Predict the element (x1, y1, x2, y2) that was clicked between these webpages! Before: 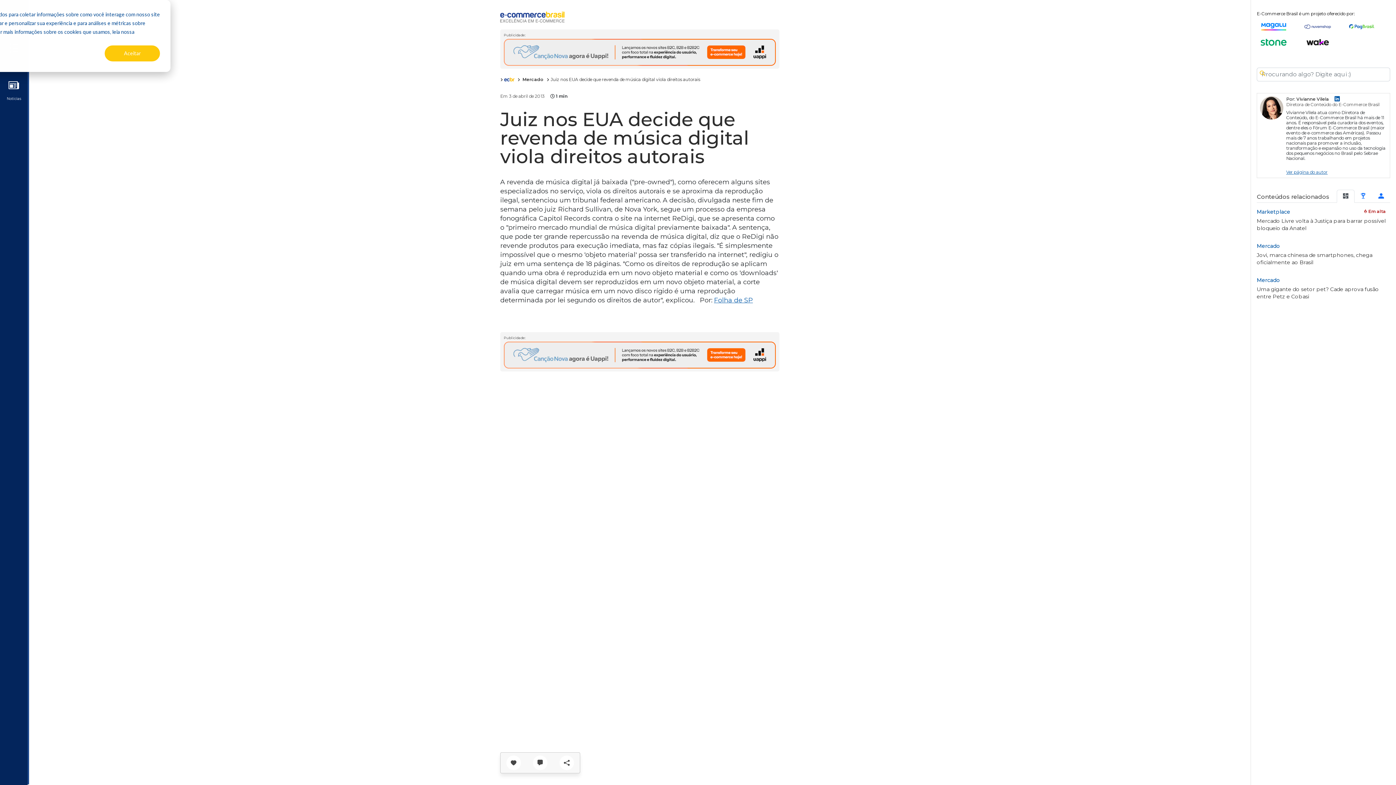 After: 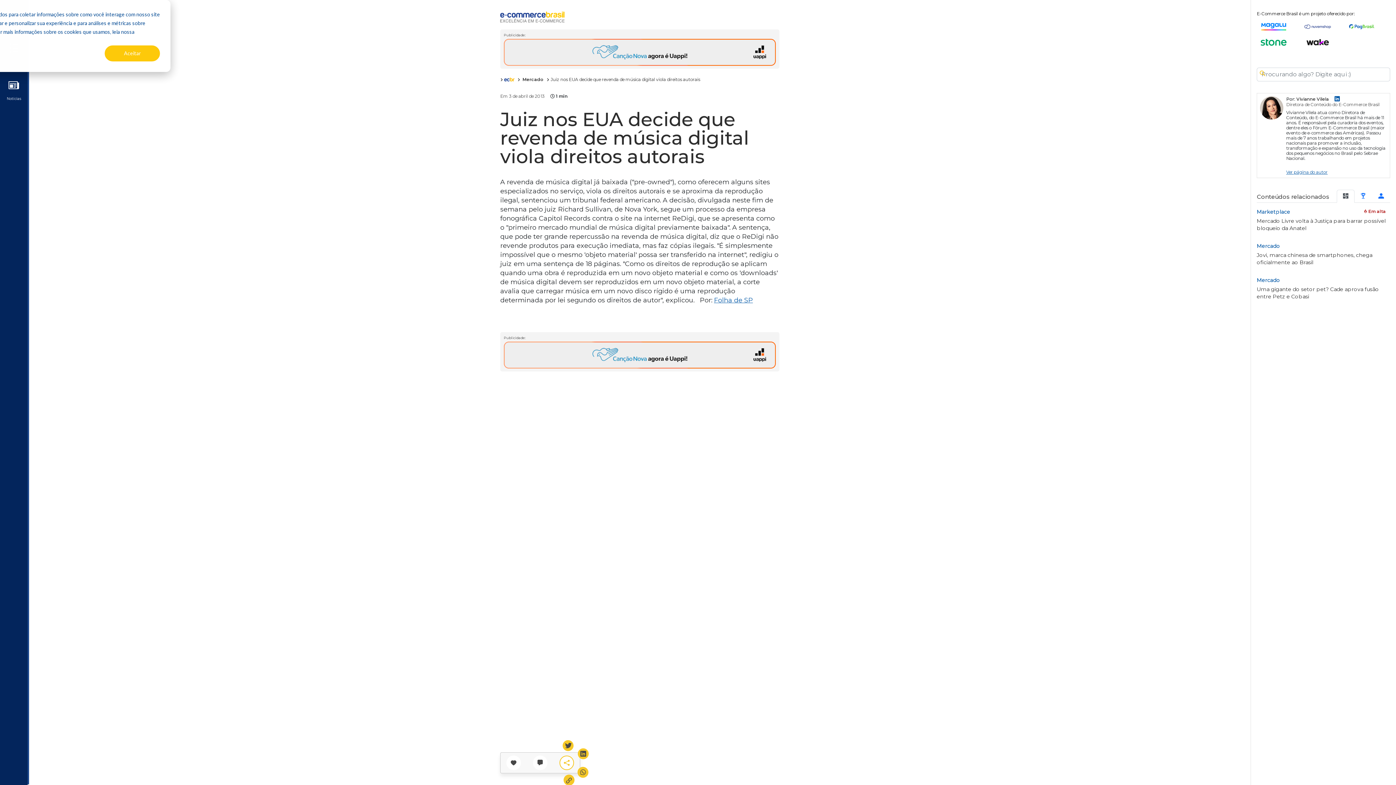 Action: label: Compartilhar bbox: (559, 756, 574, 770)